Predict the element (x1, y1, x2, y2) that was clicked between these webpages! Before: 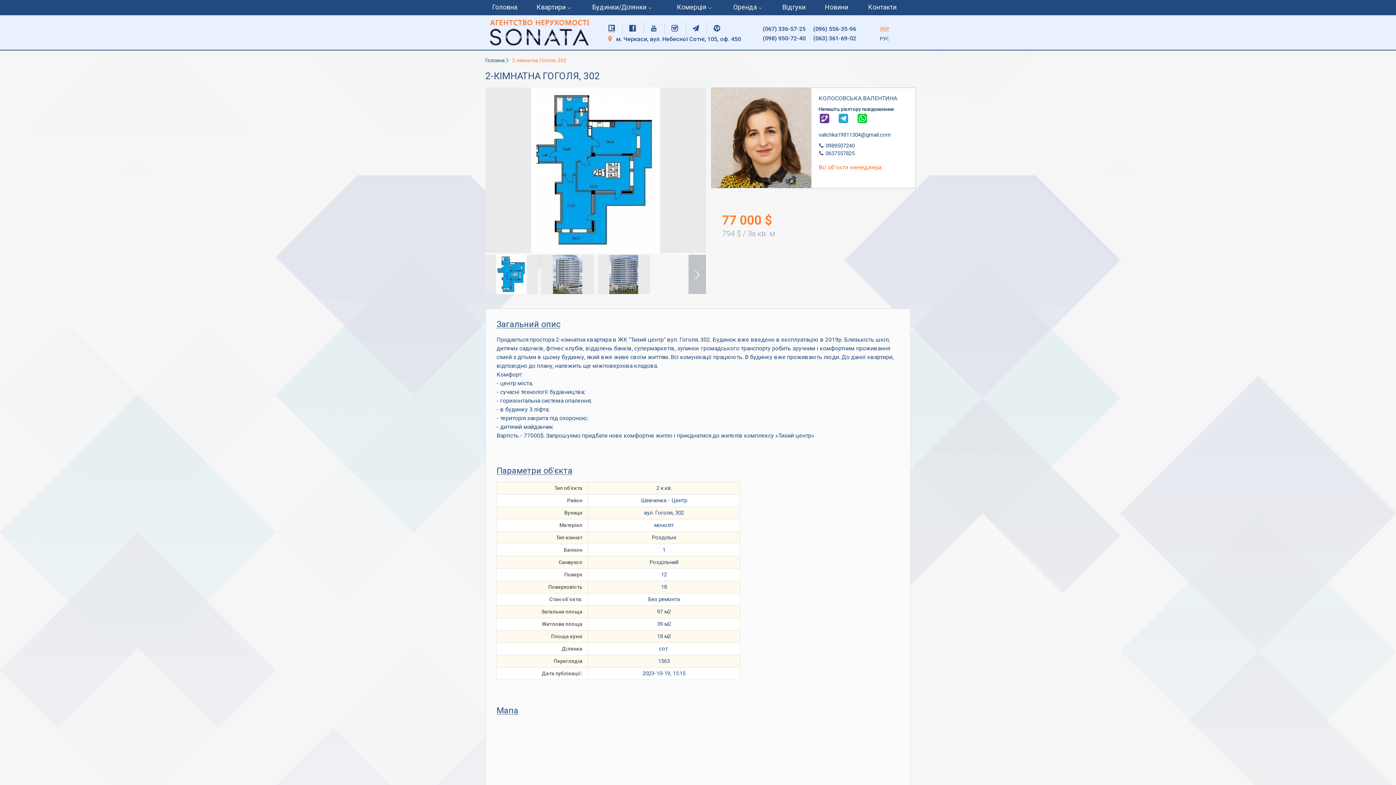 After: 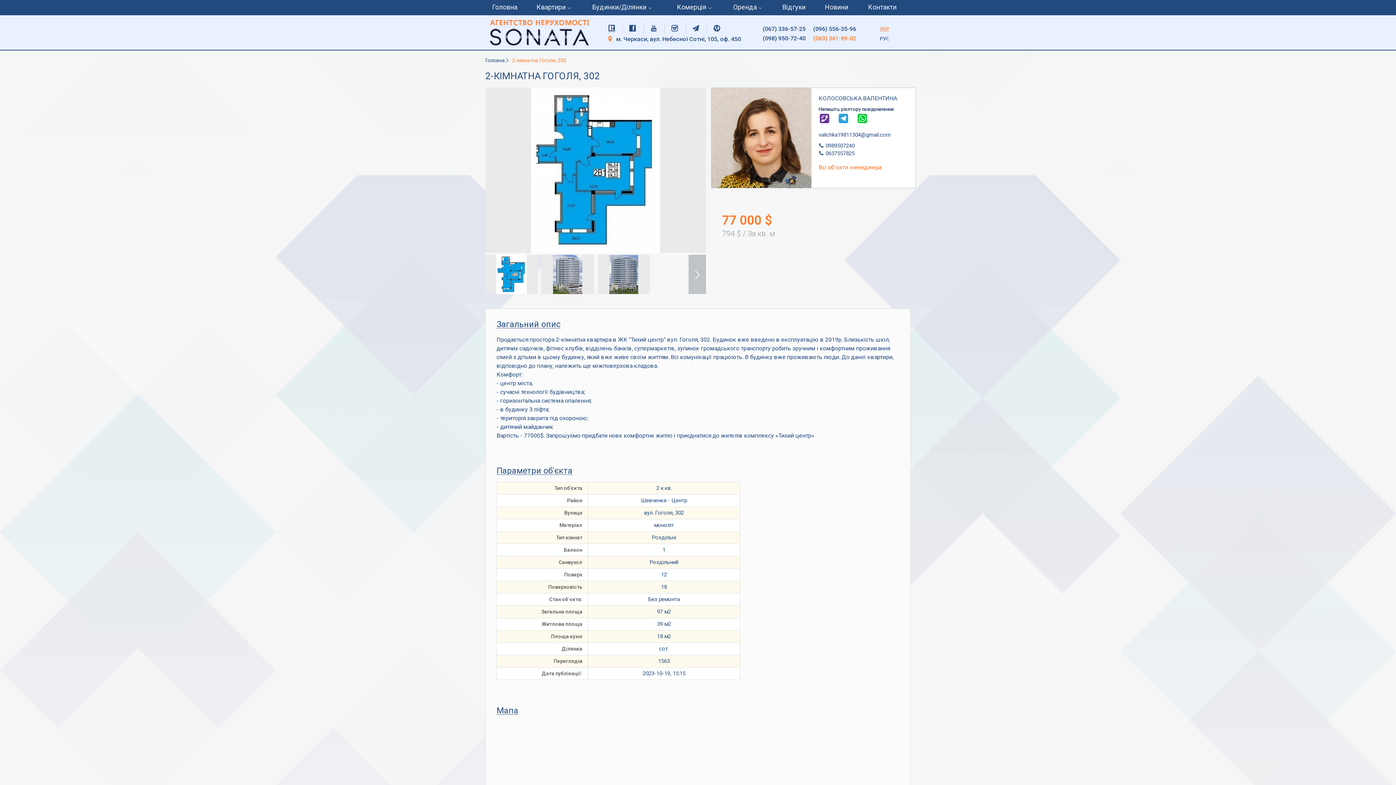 Action: bbox: (813, 33, 856, 43) label: (063) 361-69-02